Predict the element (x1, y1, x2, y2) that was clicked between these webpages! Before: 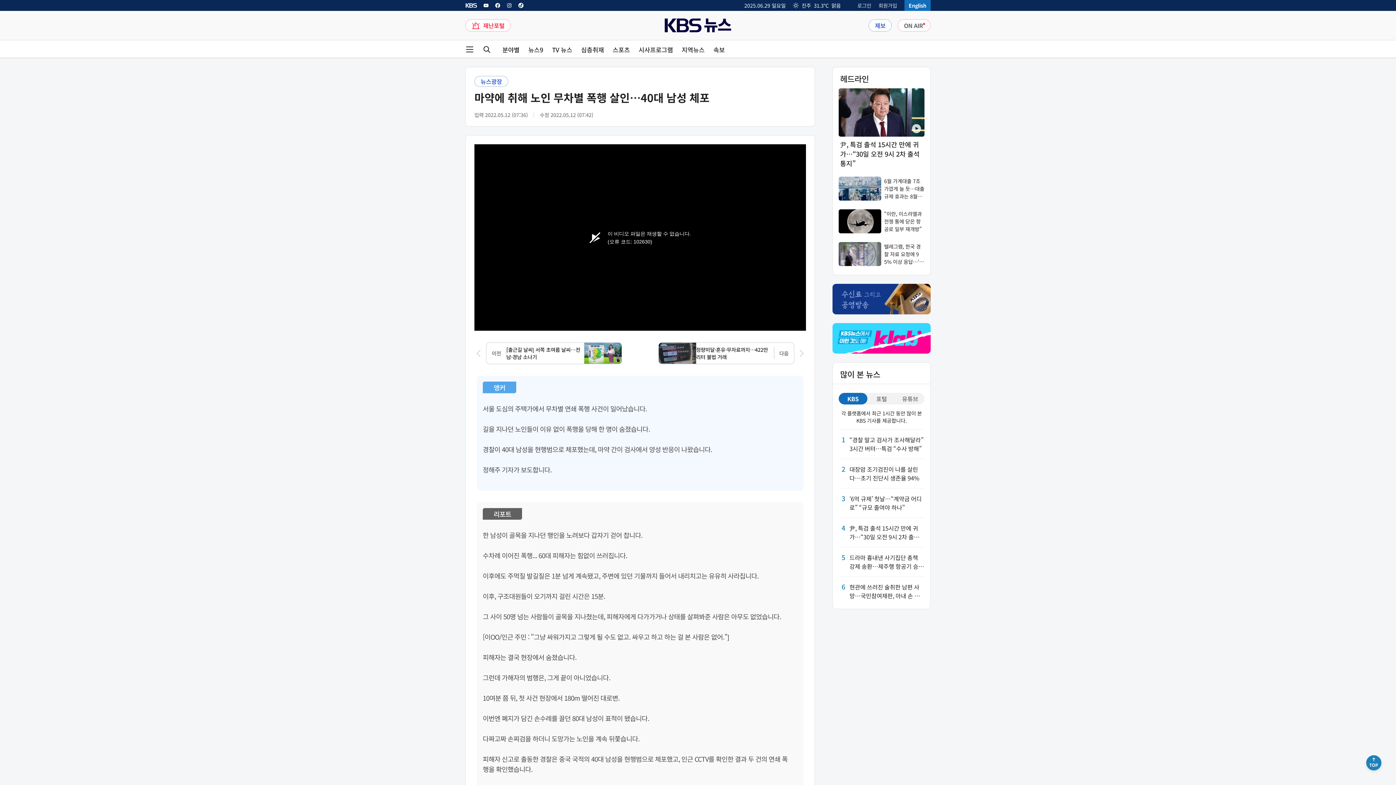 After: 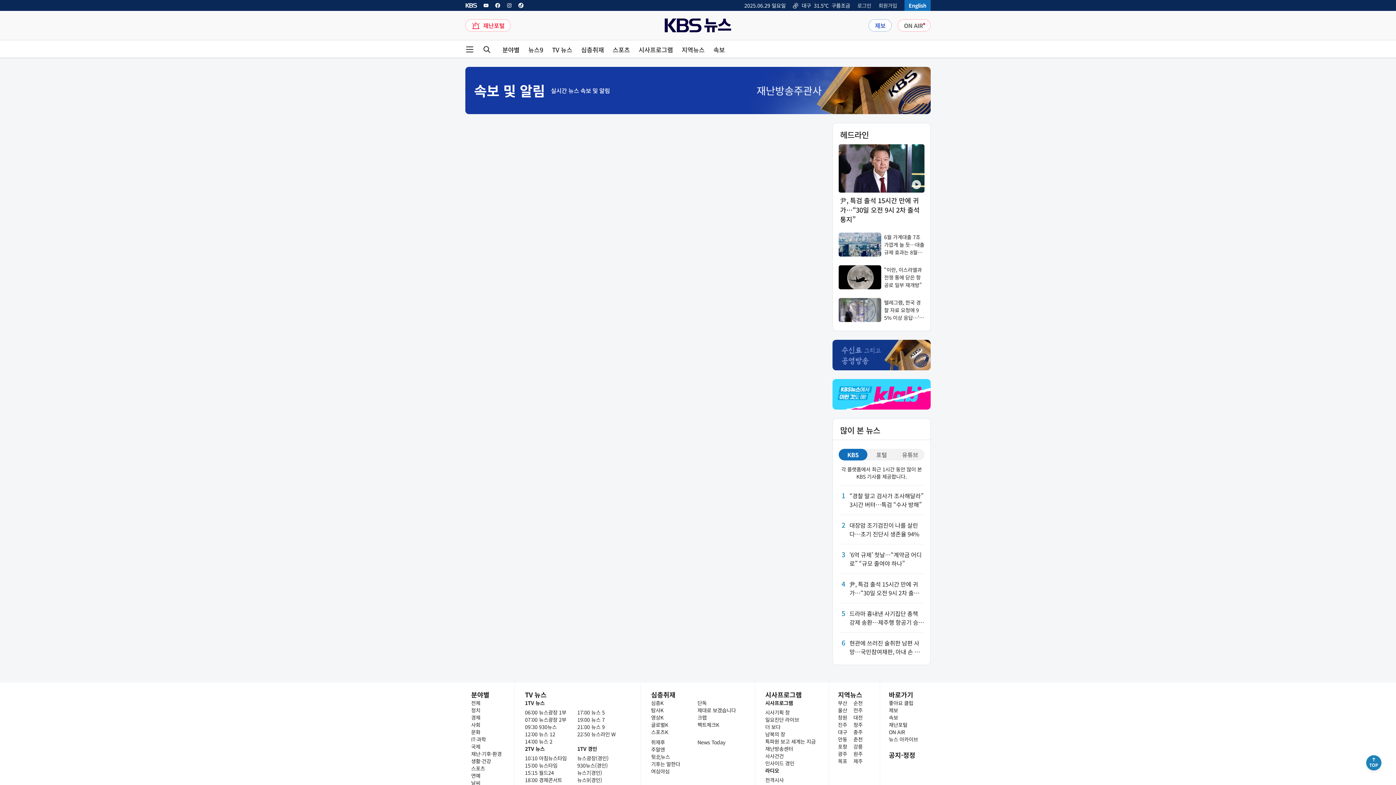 Action: bbox: (713, 46, 725, 52) label: 속보